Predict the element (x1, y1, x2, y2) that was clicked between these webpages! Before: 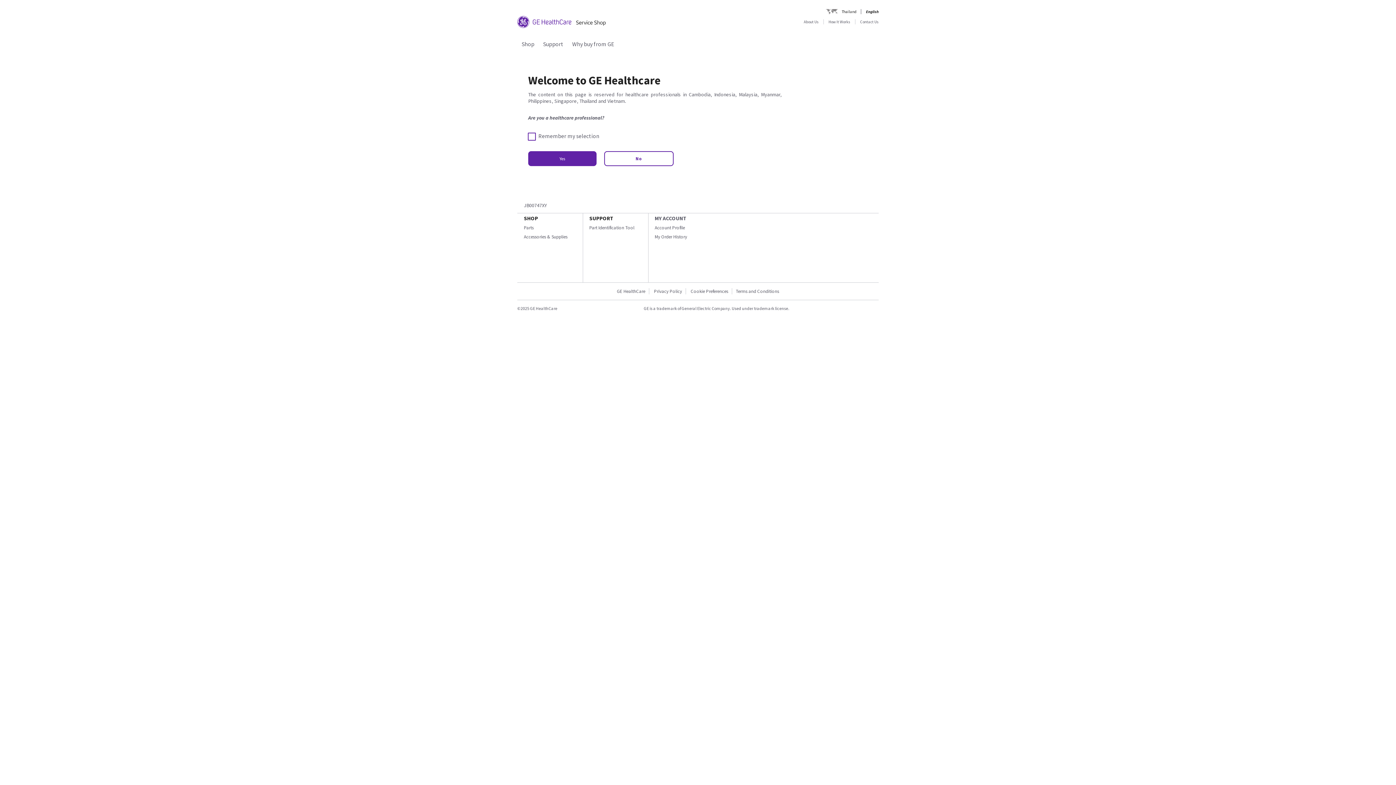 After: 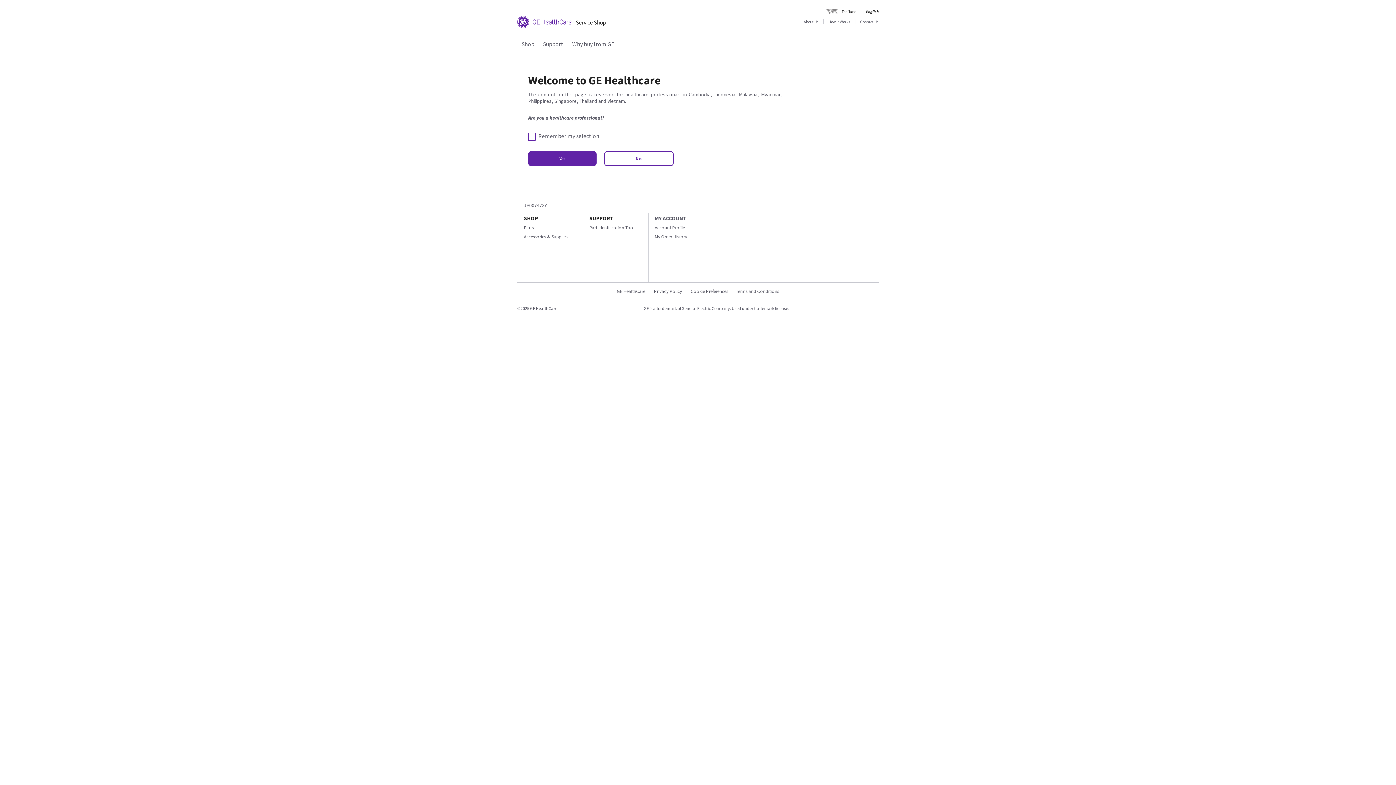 Action: bbox: (825, 19, 855, 24) label: How It Works